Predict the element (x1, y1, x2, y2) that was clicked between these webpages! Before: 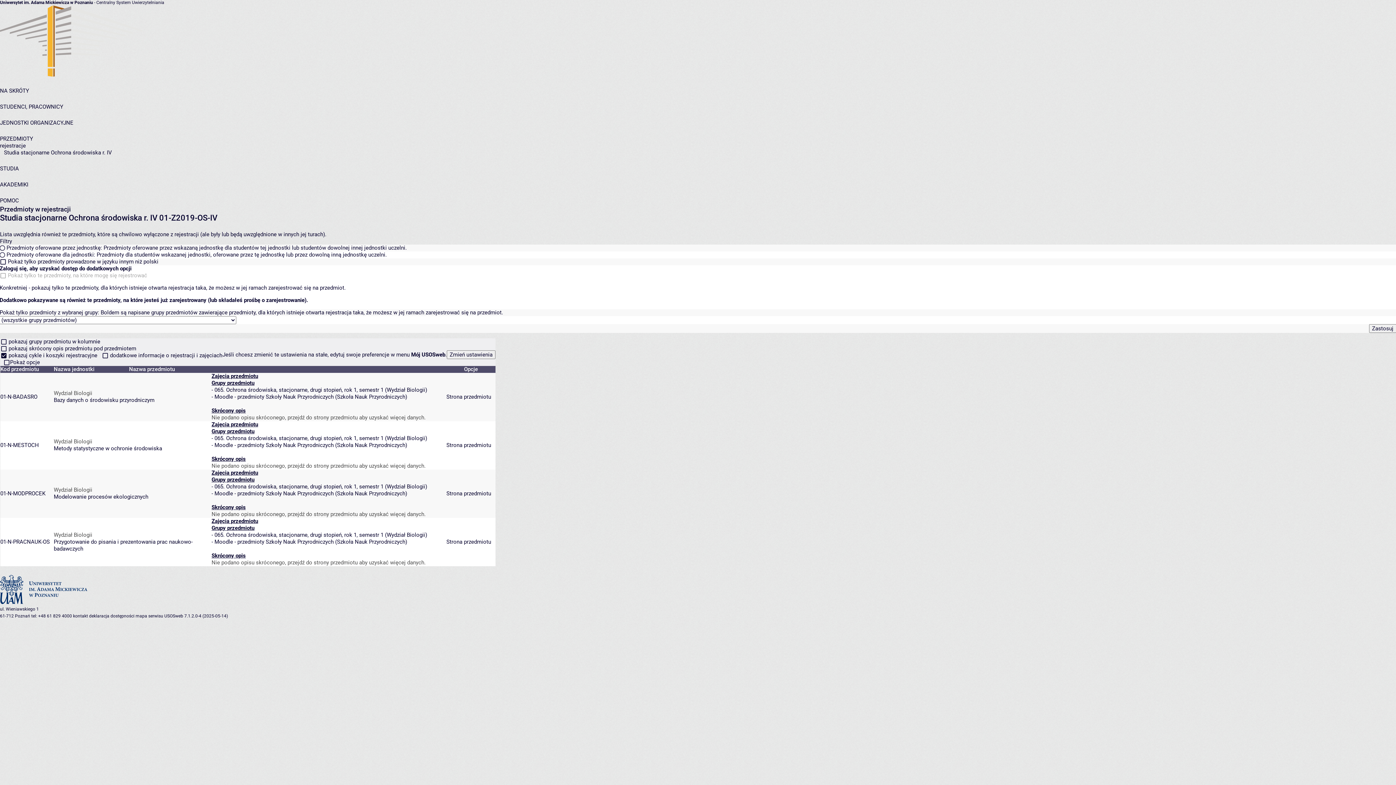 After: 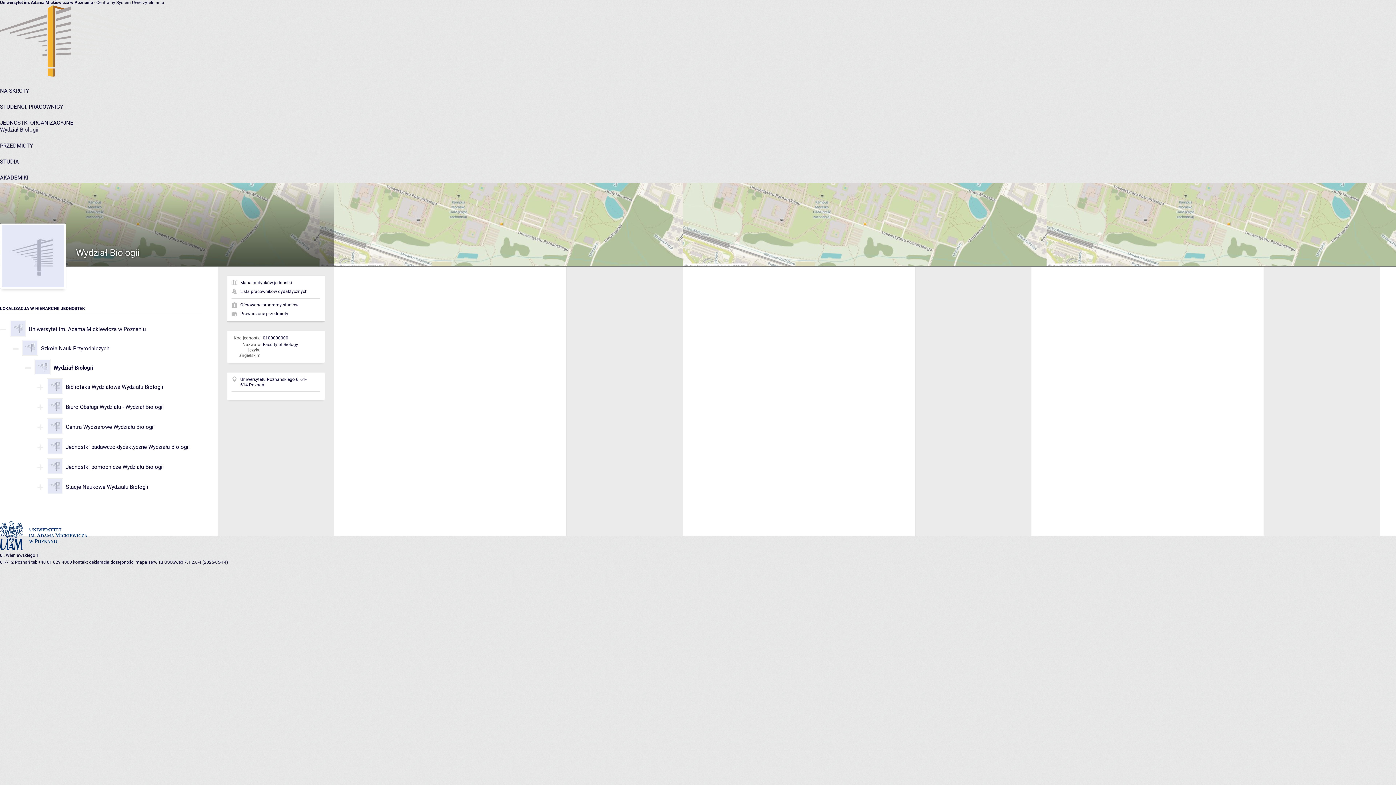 Action: bbox: (386, 386, 425, 393) label: Wydział Biologii